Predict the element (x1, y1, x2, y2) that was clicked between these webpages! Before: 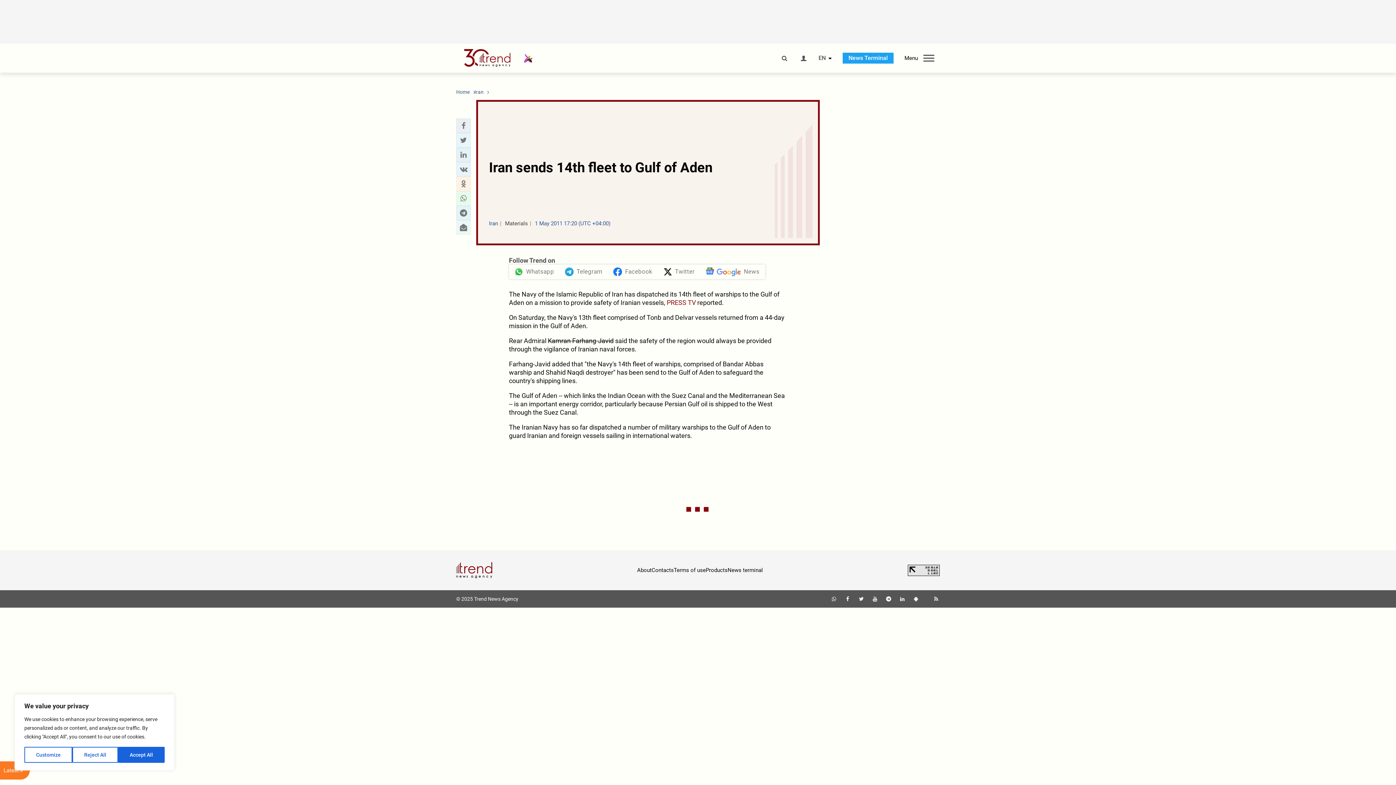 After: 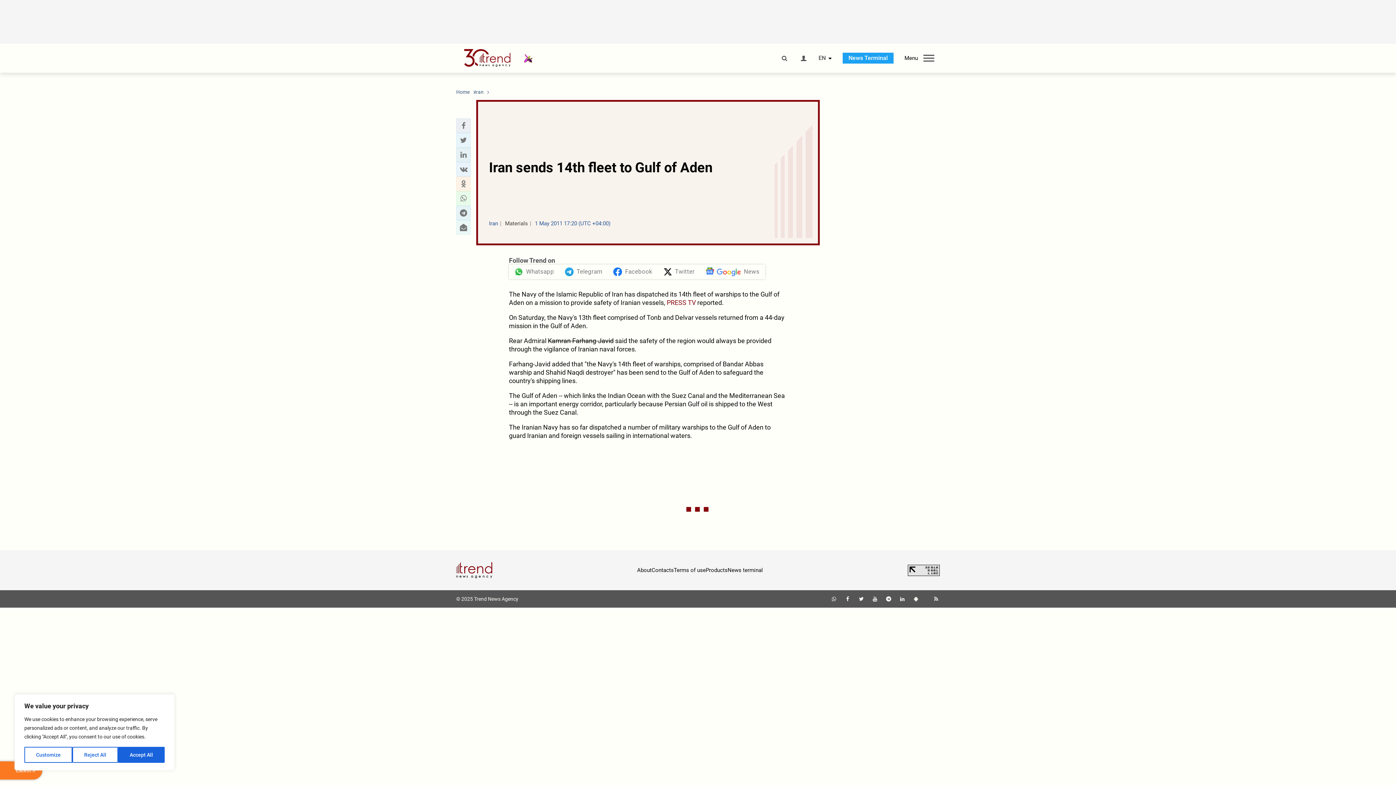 Action: bbox: (885, 596, 892, 602)